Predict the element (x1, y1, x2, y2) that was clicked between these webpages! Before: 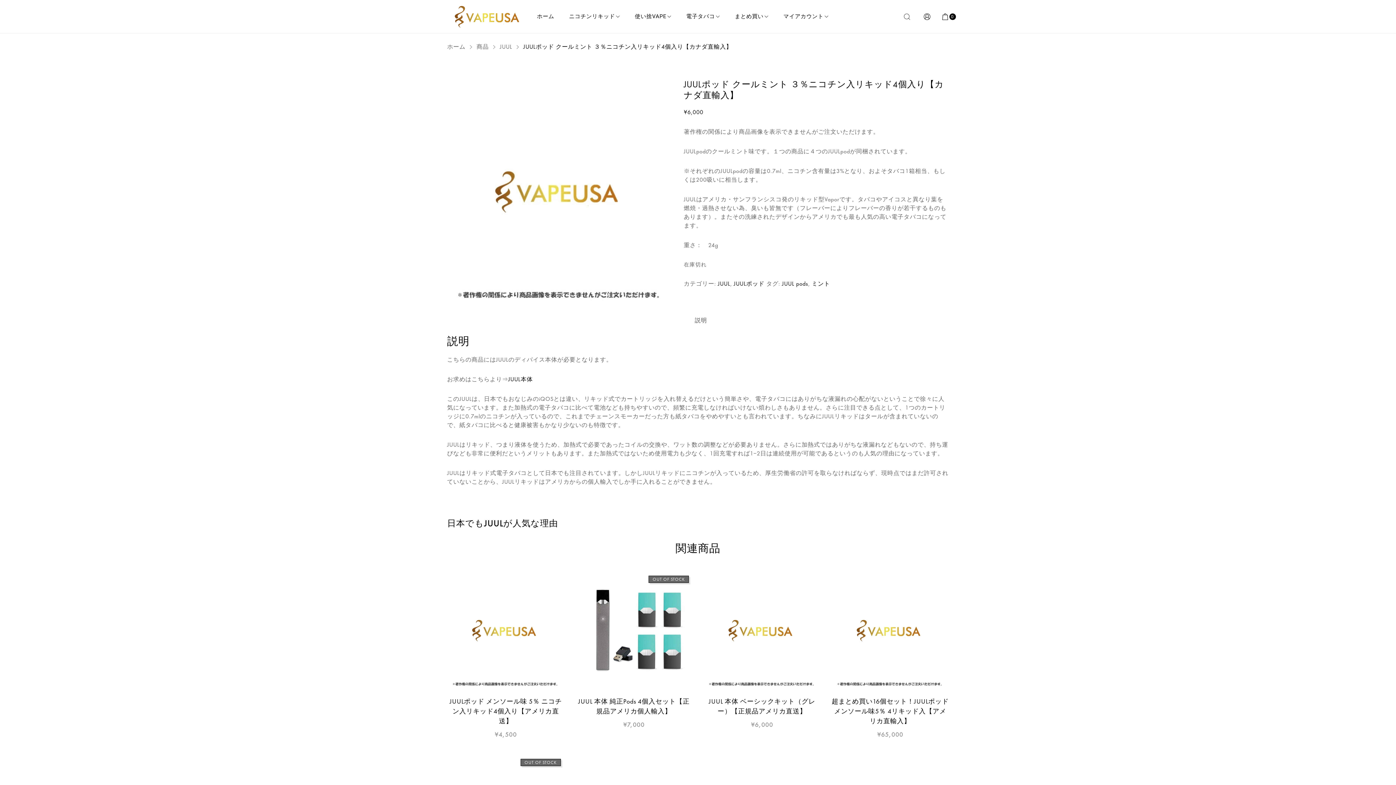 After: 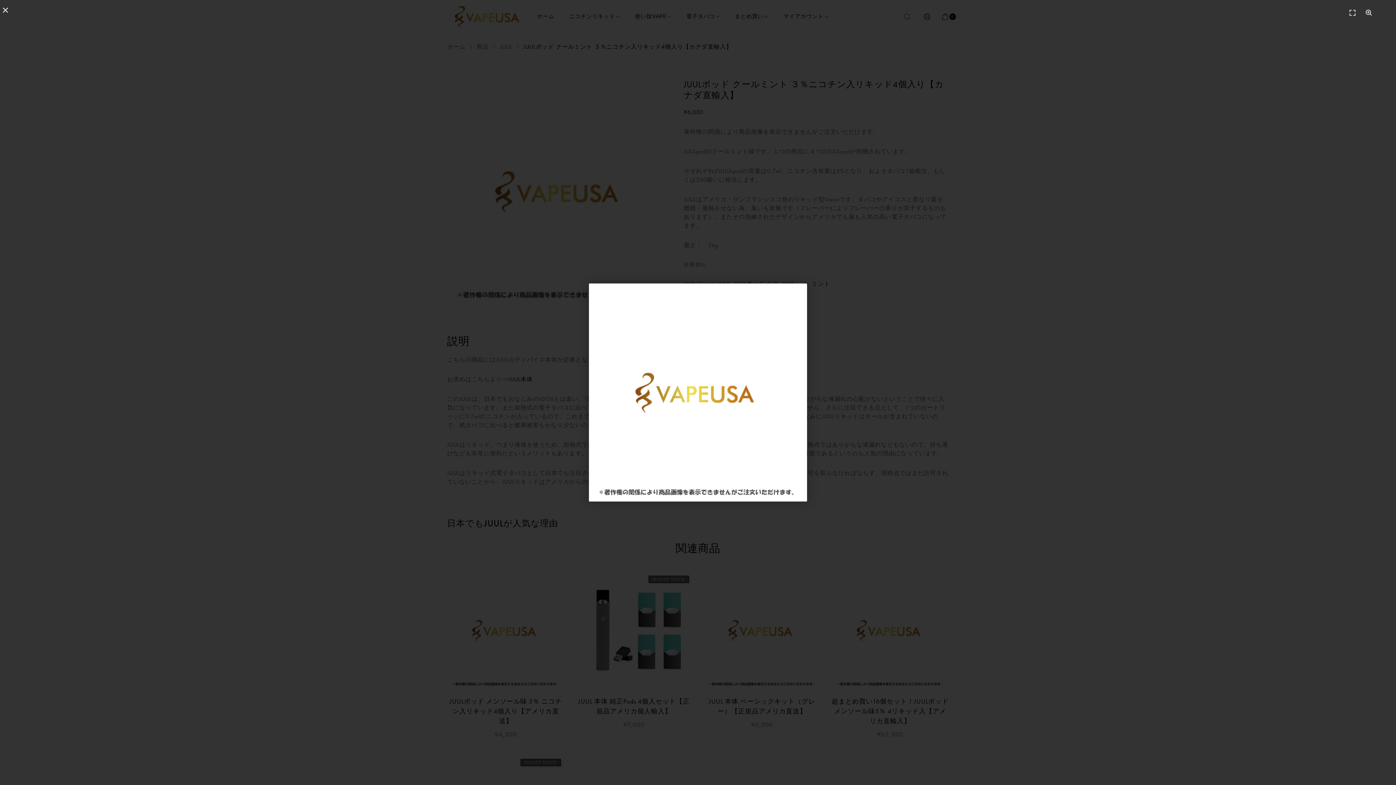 Action: bbox: (447, 78, 673, 304)